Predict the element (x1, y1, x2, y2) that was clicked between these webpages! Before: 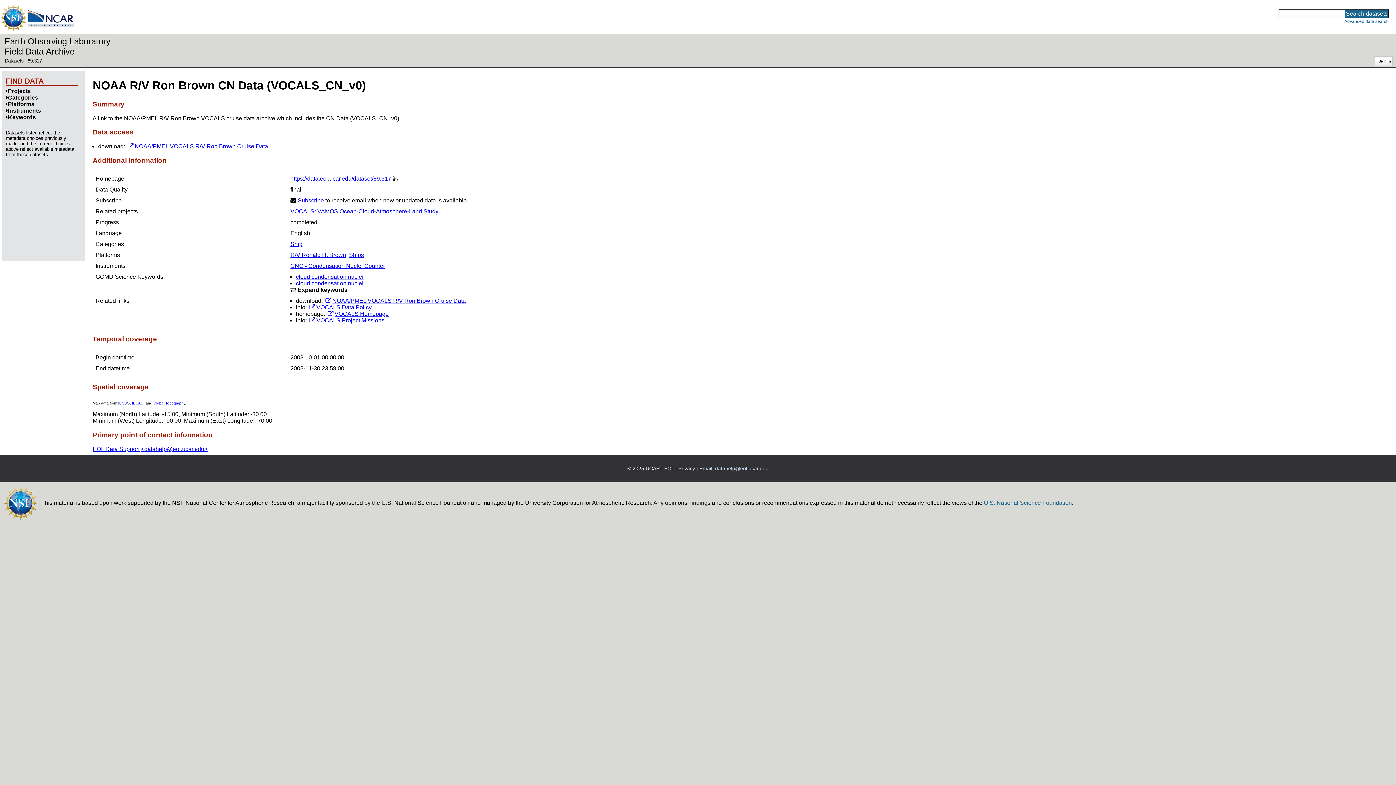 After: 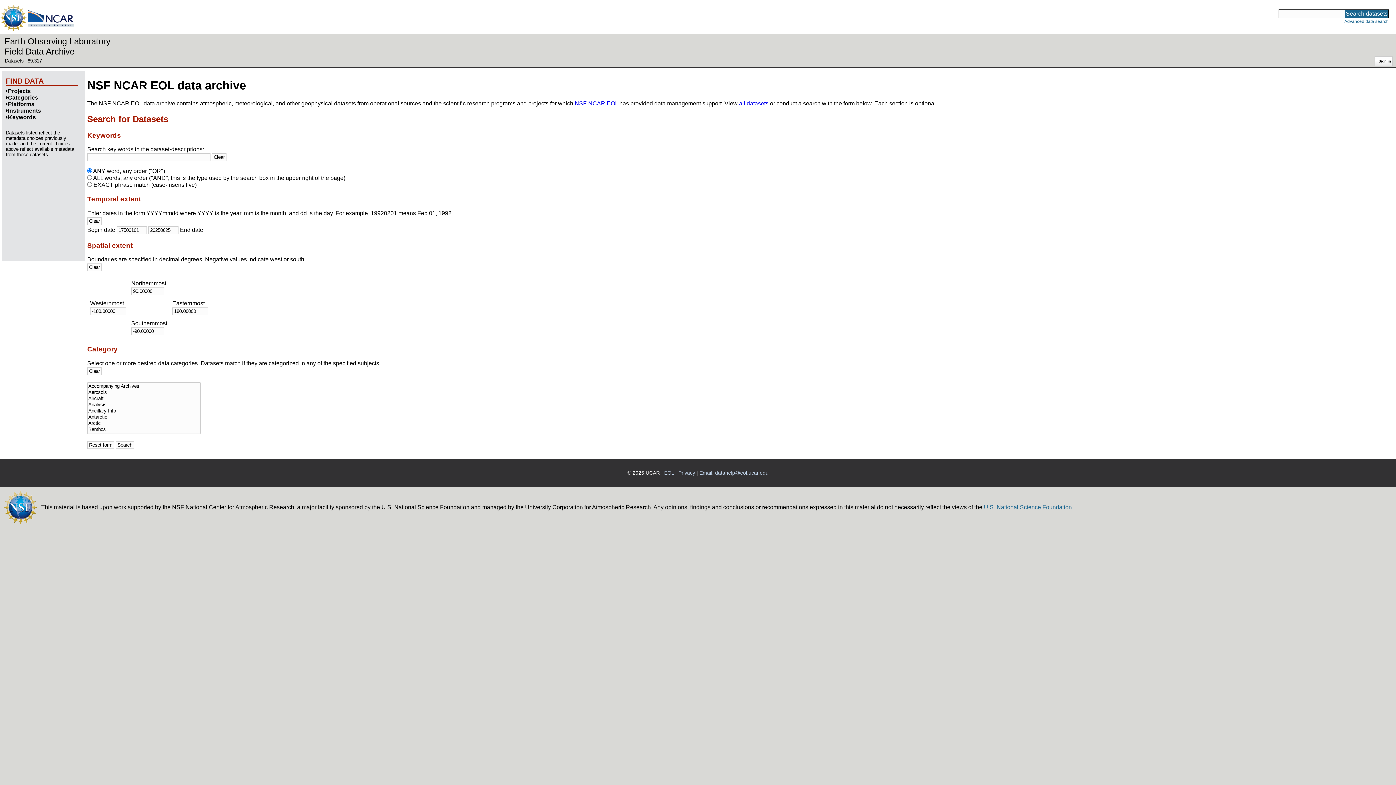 Action: label: Advanced data search bbox: (1344, 18, 1389, 24)